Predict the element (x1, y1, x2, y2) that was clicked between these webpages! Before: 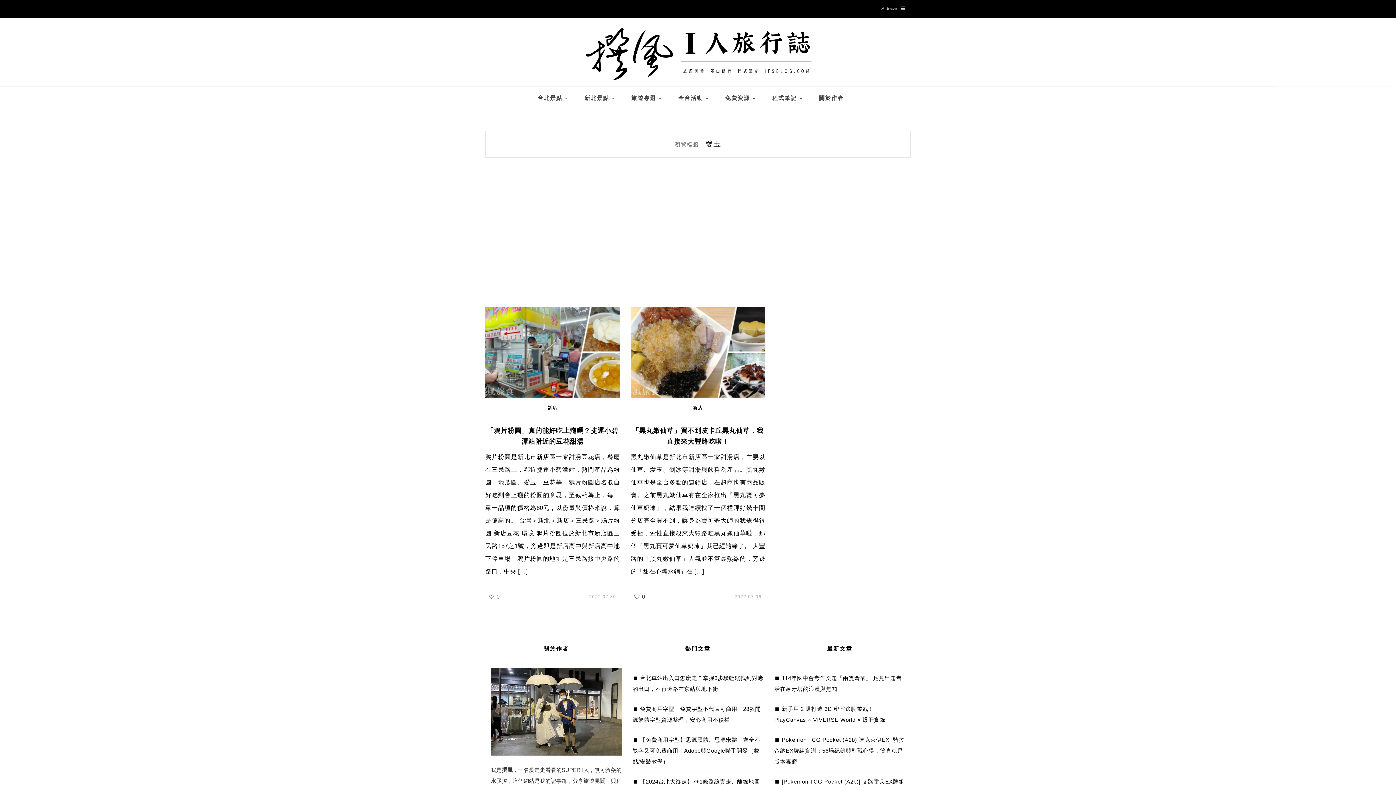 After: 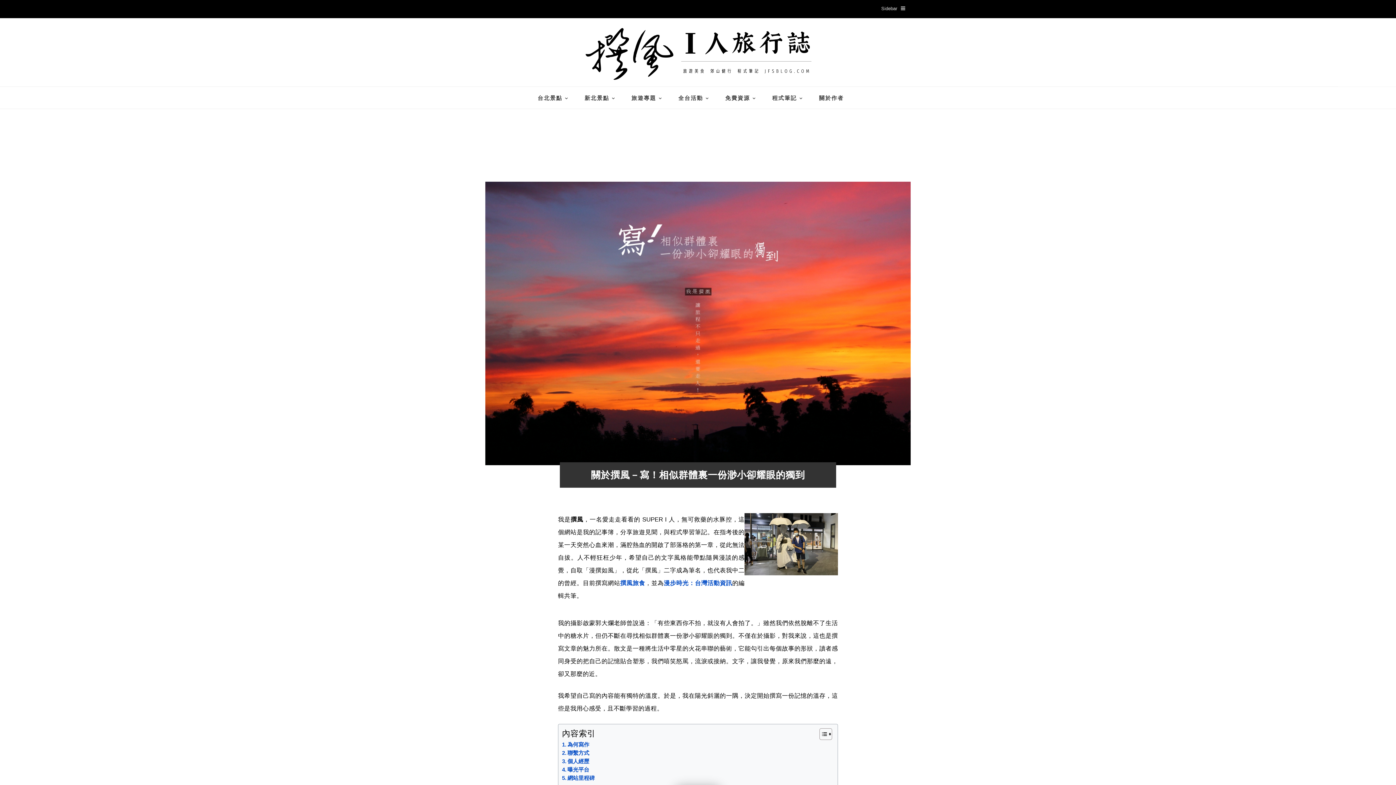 Action: bbox: (819, 86, 858, 109) label: 關於作者